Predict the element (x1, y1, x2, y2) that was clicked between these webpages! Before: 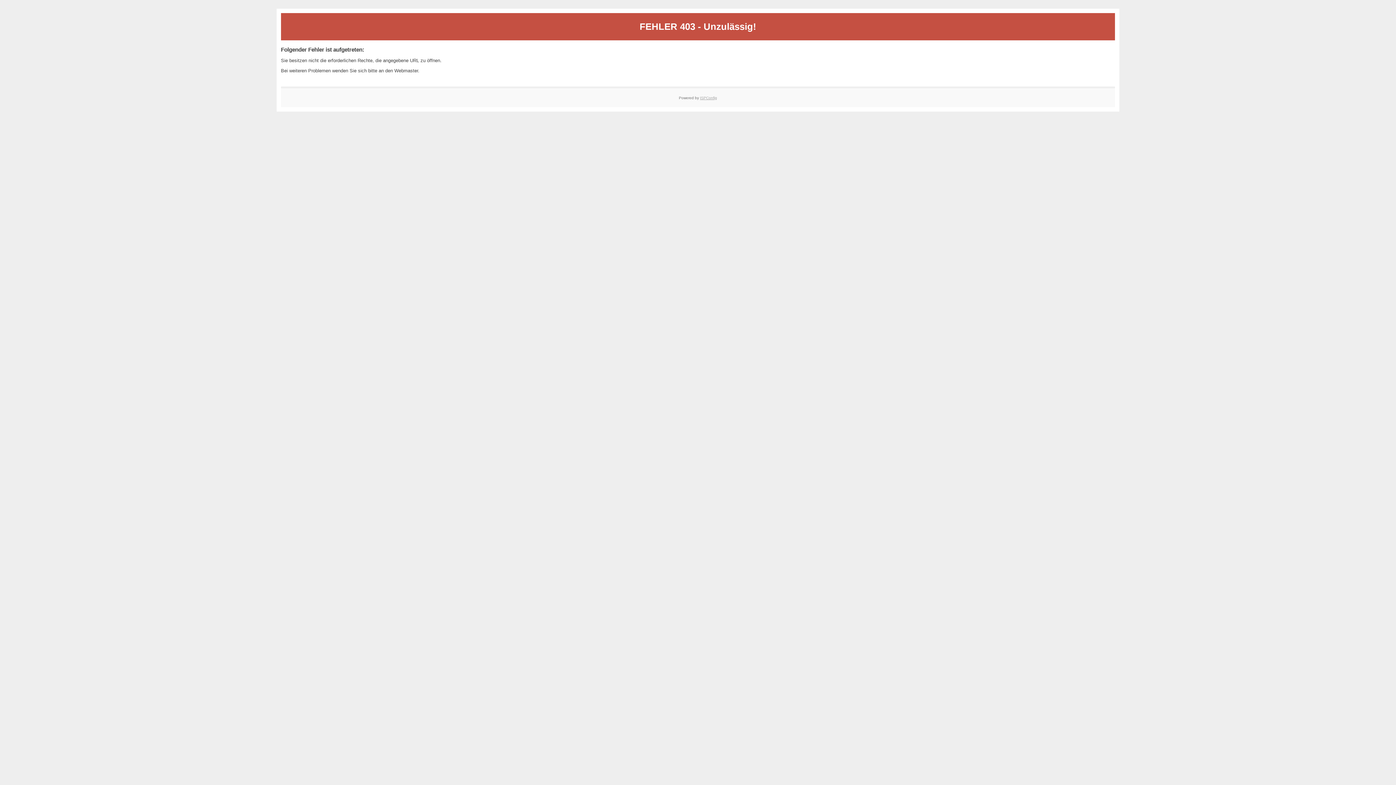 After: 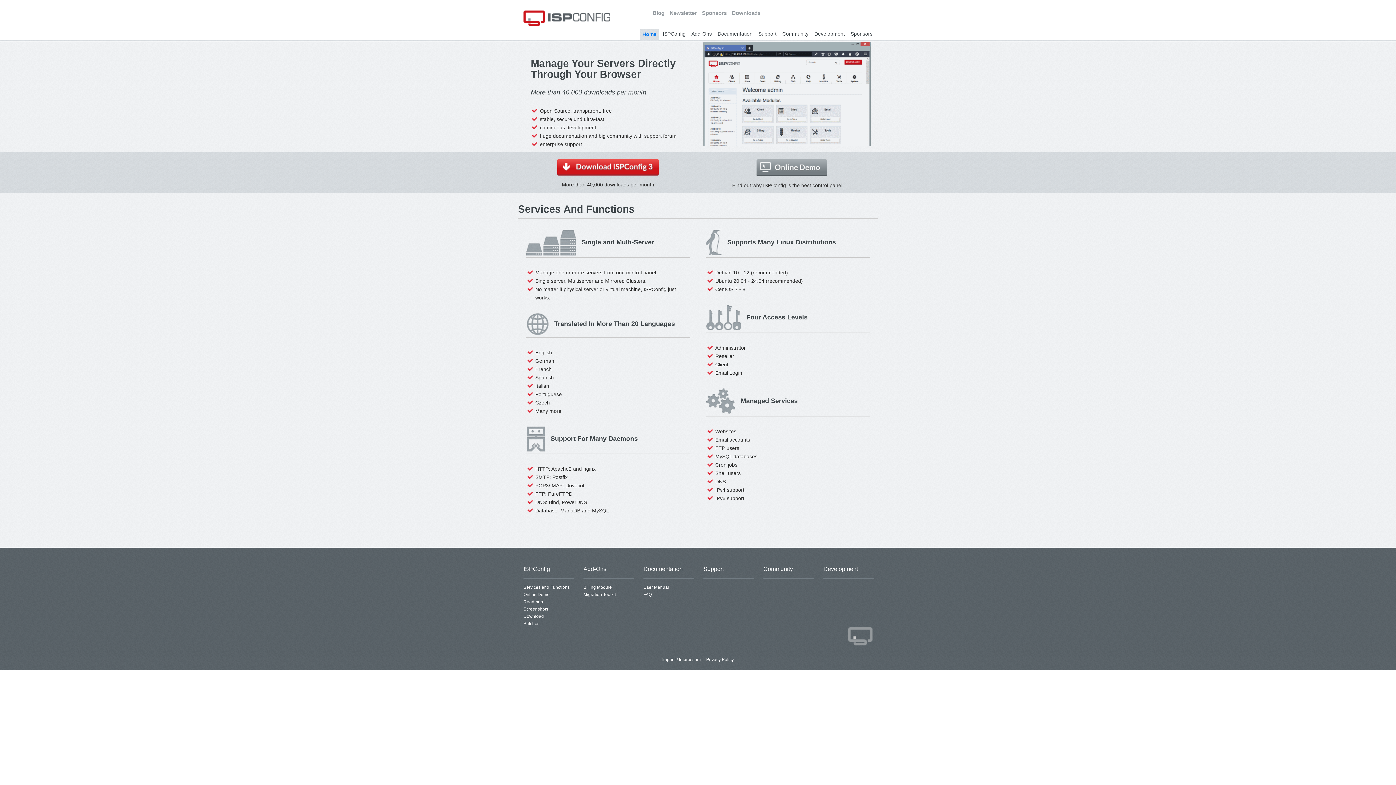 Action: label: ISPConfig bbox: (700, 95, 717, 99)